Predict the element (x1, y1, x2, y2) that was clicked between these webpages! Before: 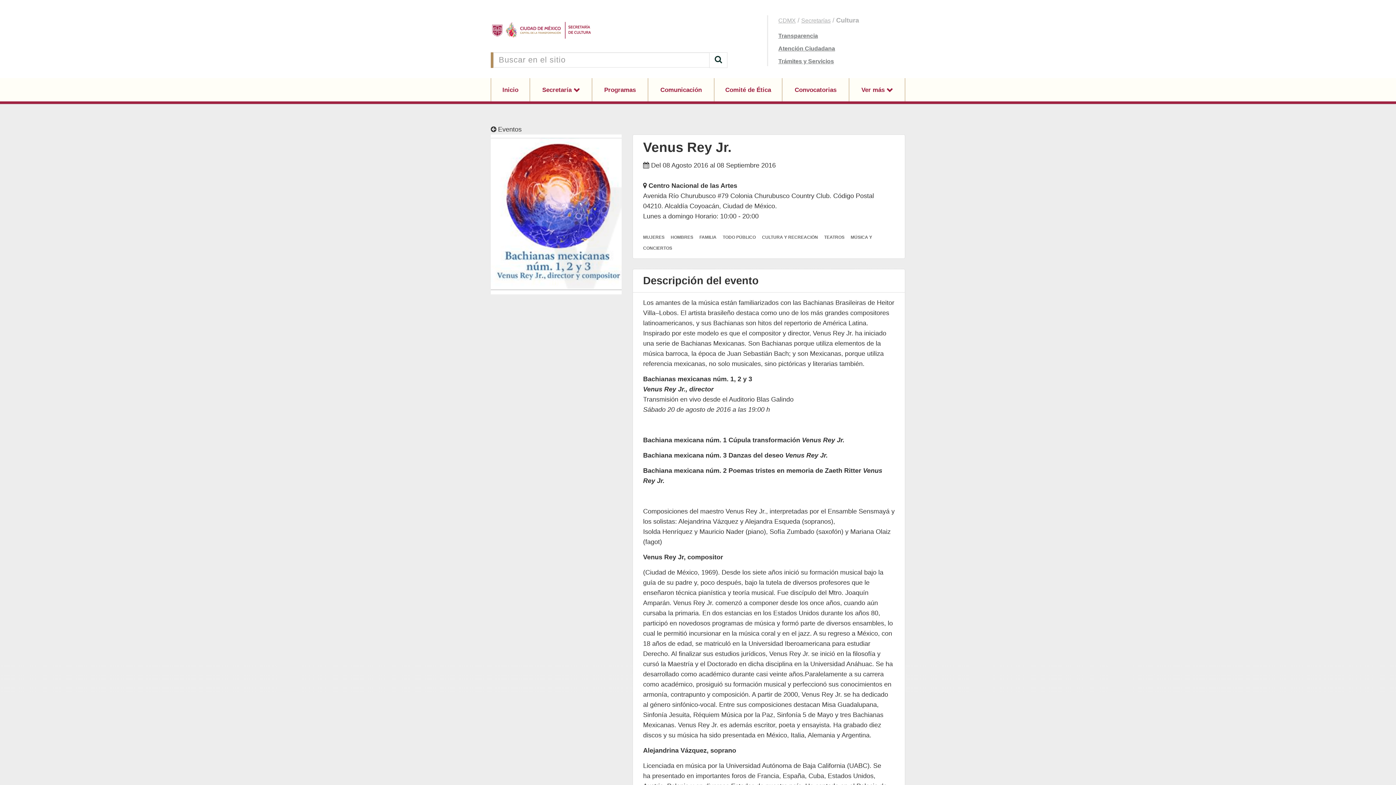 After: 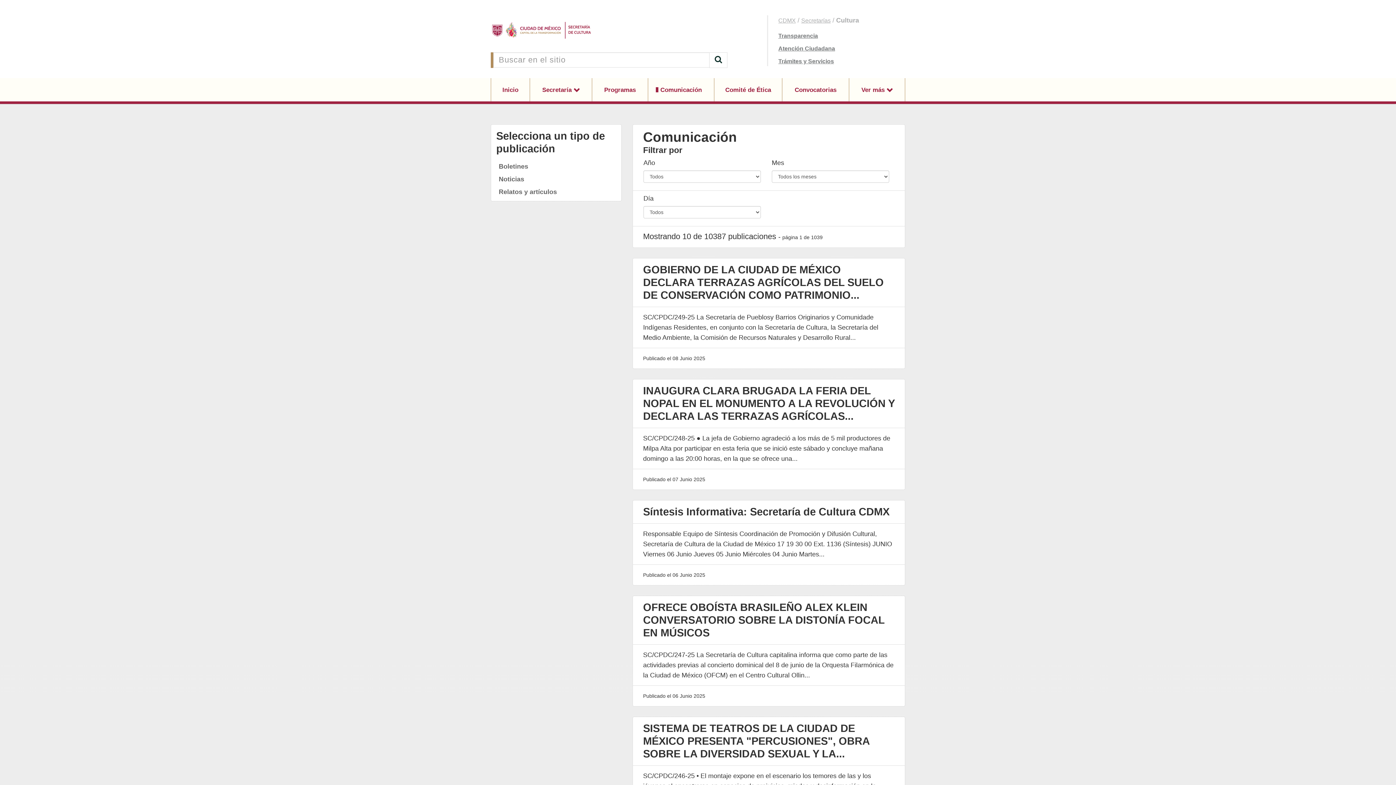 Action: bbox: (648, 78, 714, 101) label: Comunicación